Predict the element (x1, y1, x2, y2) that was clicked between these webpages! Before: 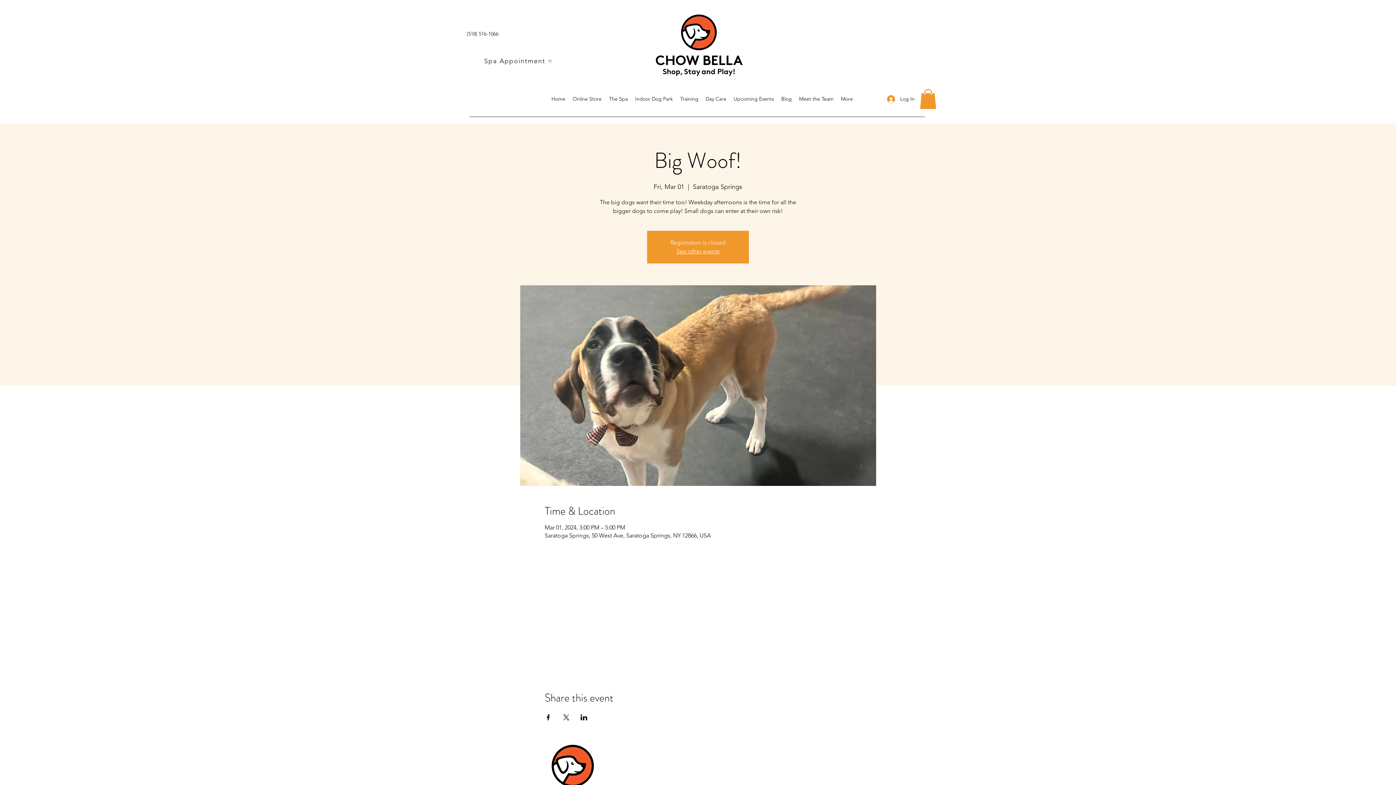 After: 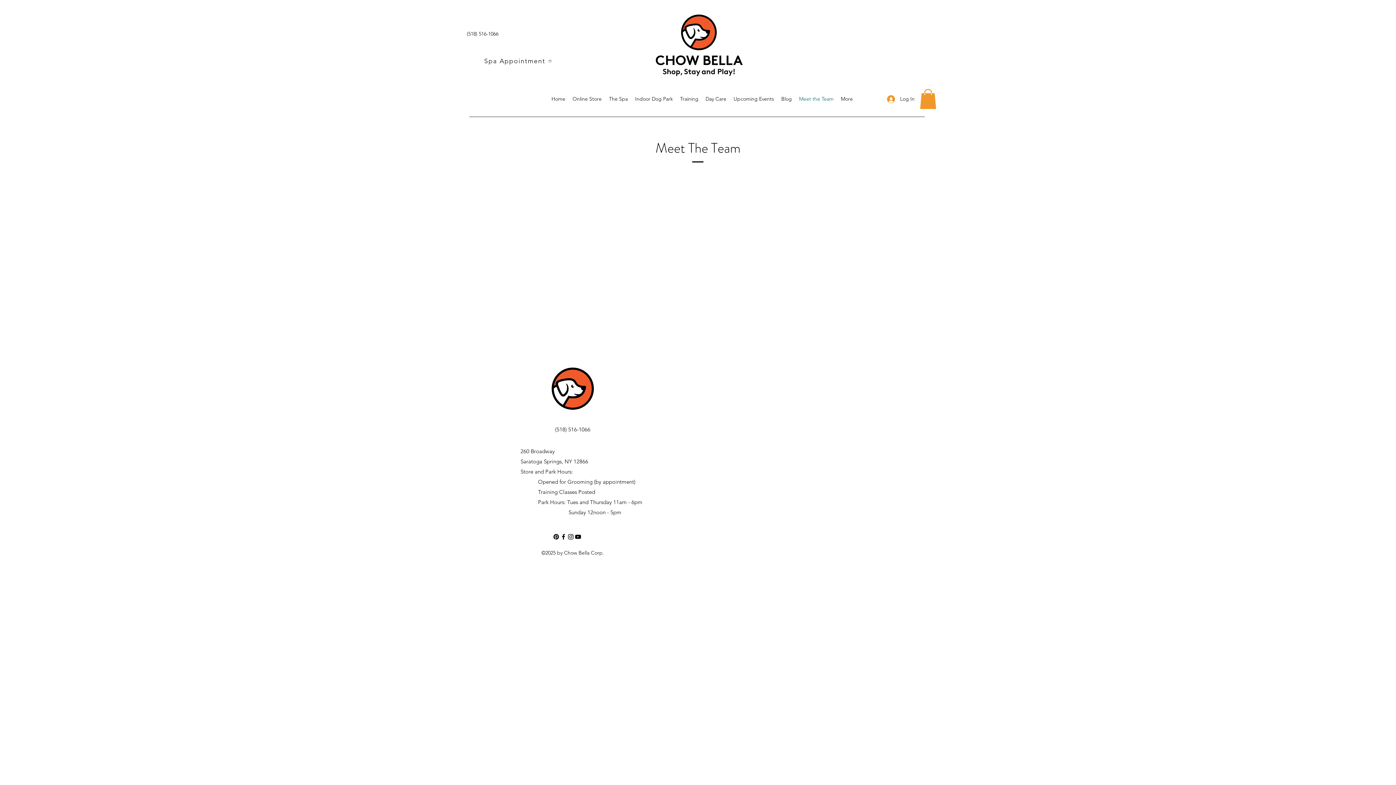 Action: label: Meet the Team bbox: (795, 92, 837, 105)